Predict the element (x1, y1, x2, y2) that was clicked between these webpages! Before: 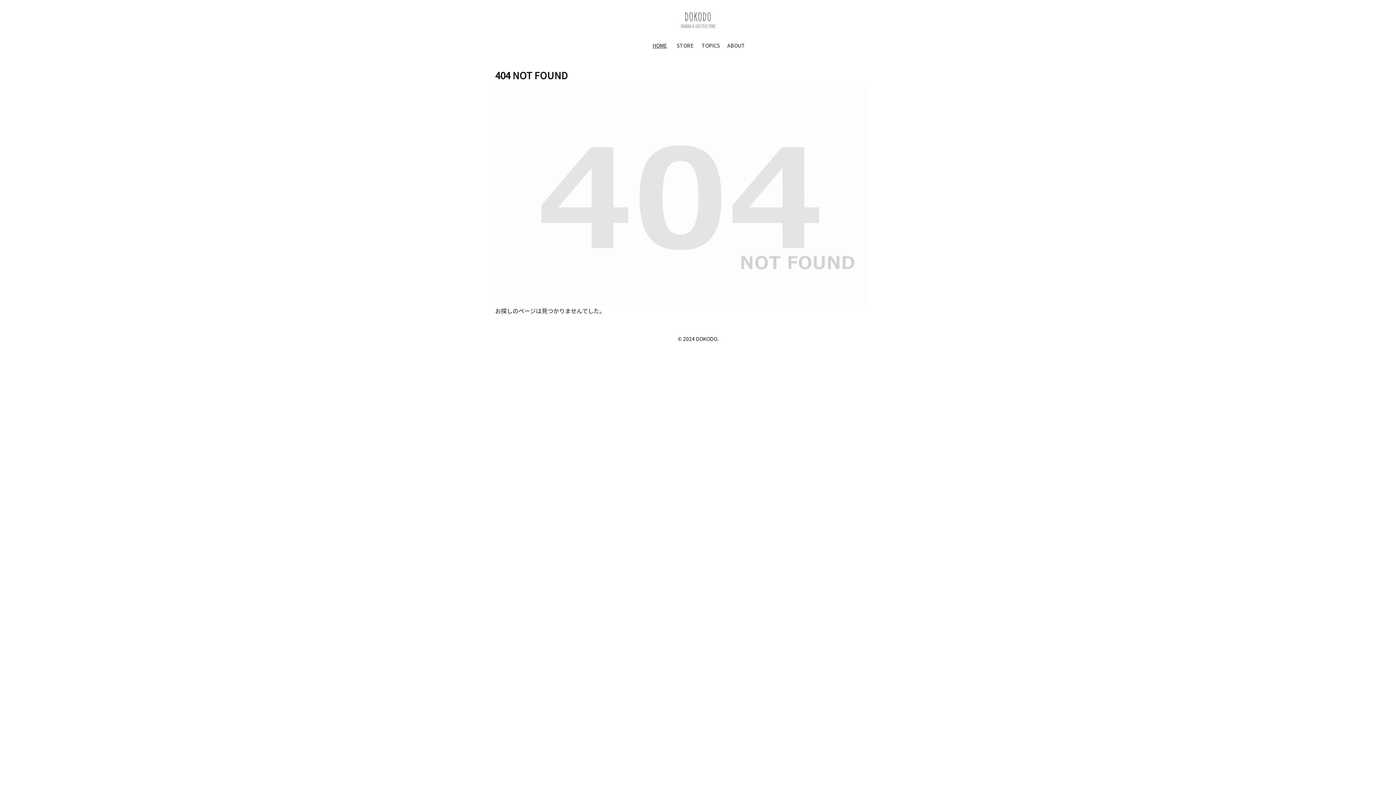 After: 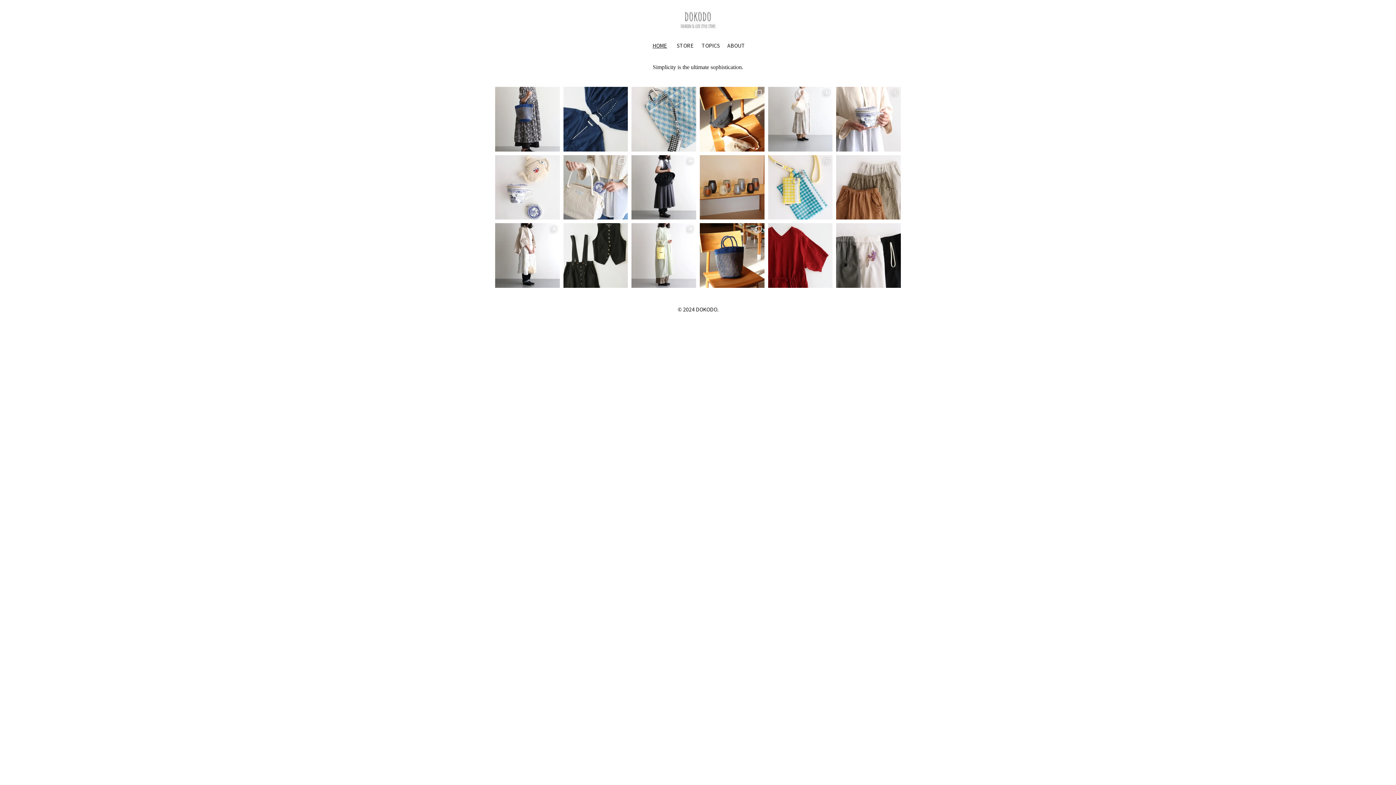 Action: bbox: (665, 10, 731, 29)